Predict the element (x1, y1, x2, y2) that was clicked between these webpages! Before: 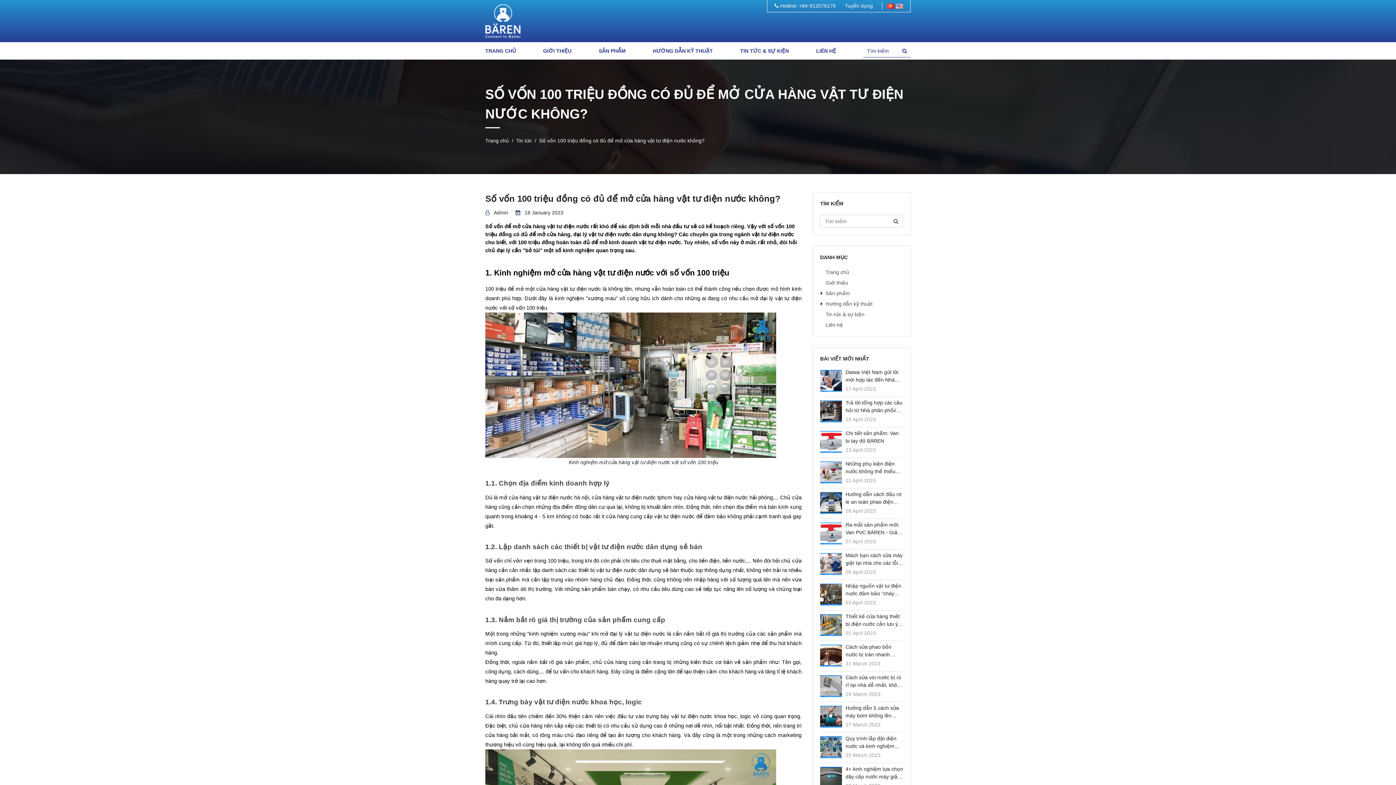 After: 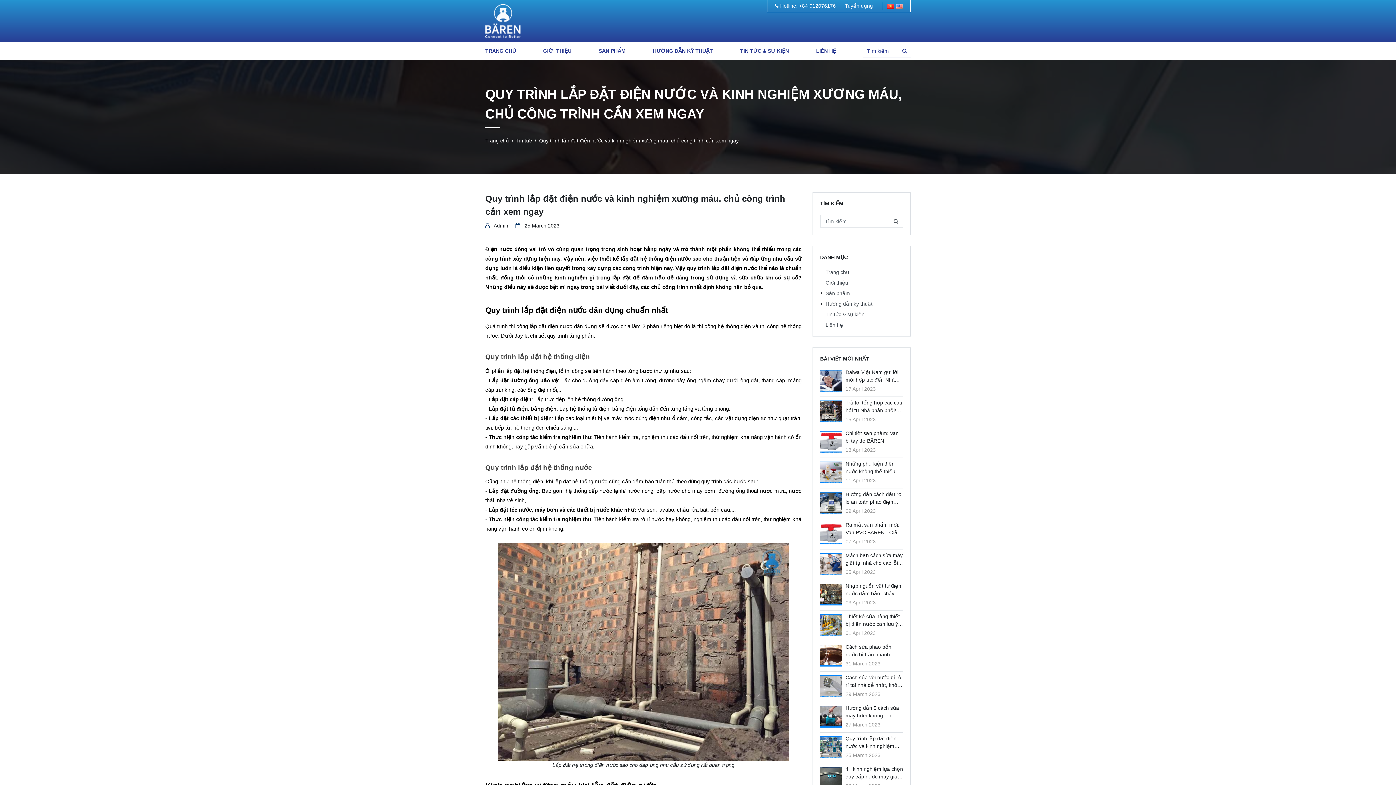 Action: bbox: (820, 736, 842, 758)